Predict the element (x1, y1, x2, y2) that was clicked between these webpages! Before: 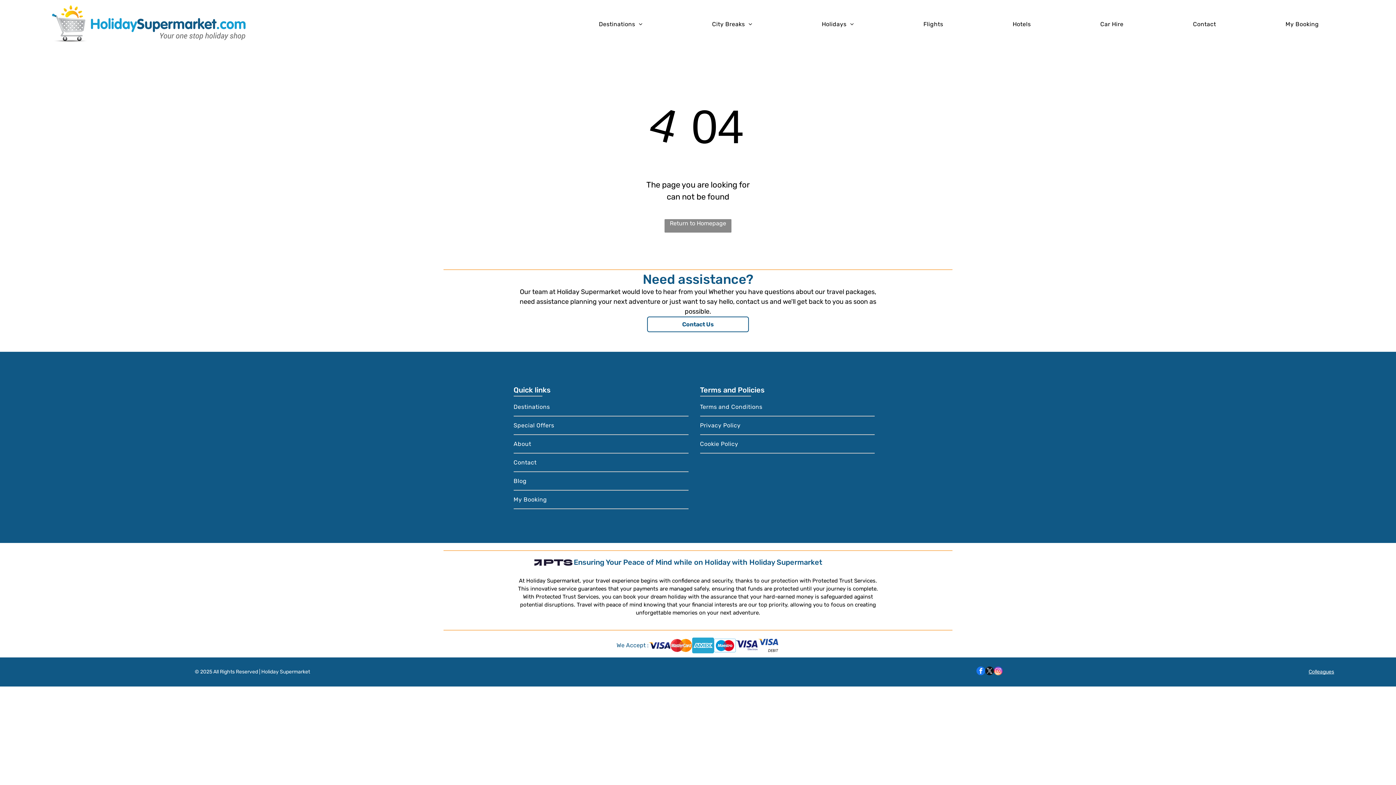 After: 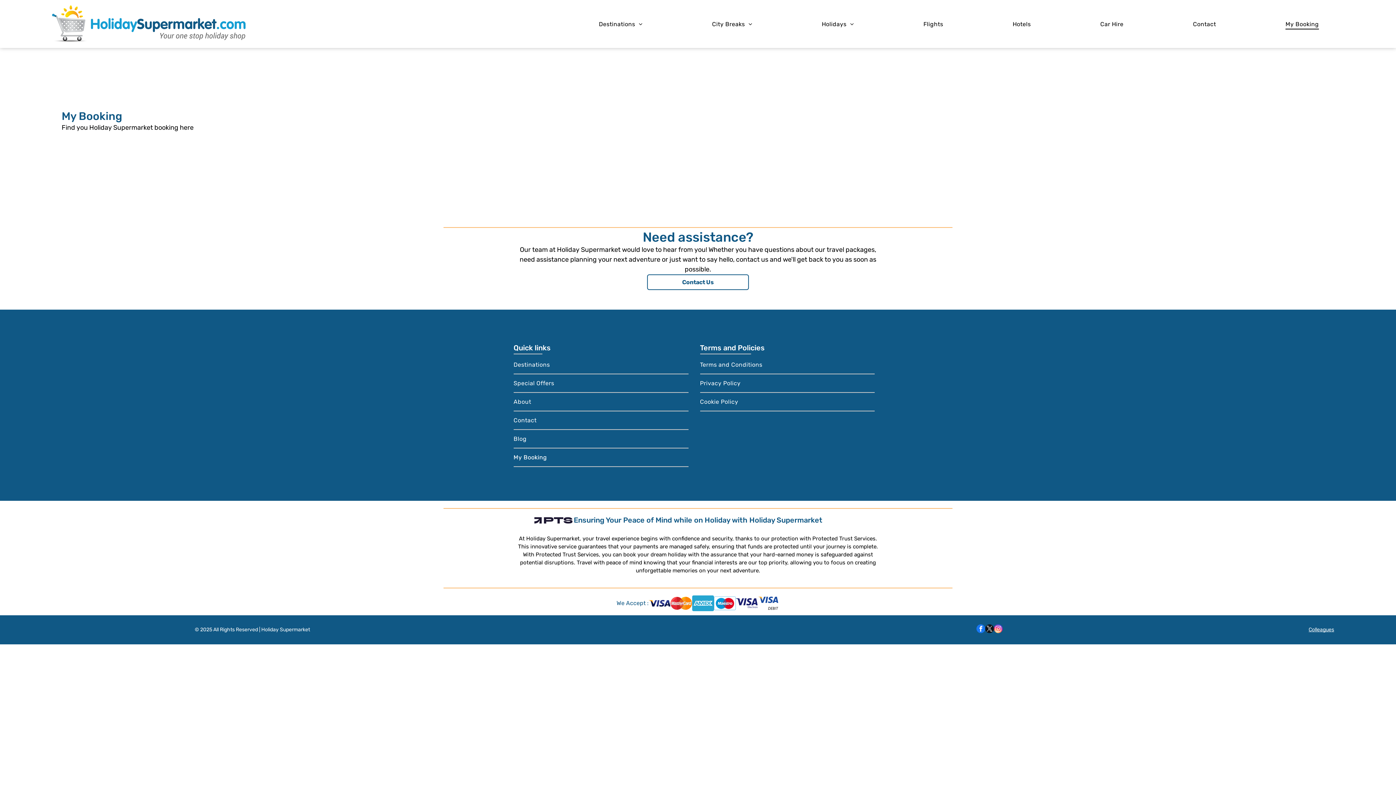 Action: bbox: (1285, 18, 1319, 29) label: My Booking